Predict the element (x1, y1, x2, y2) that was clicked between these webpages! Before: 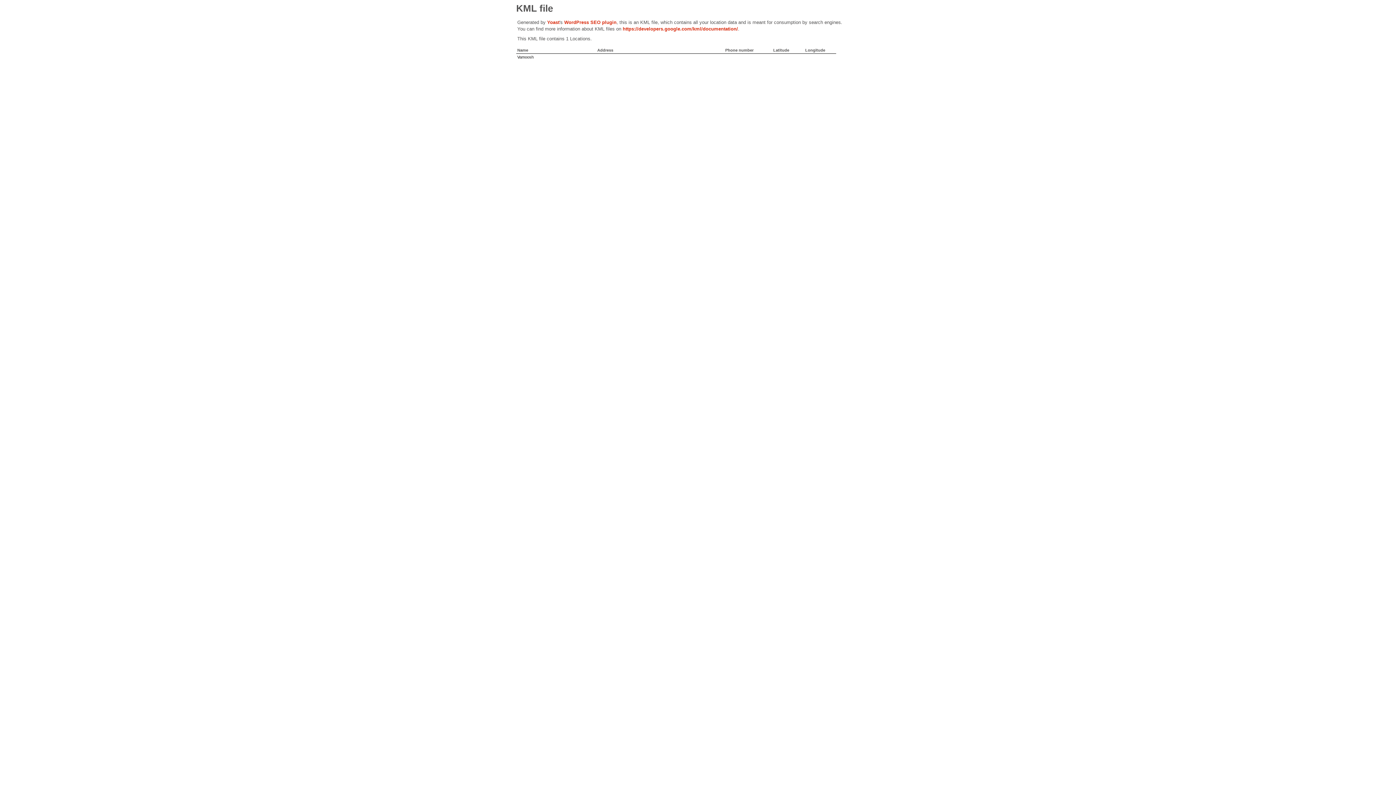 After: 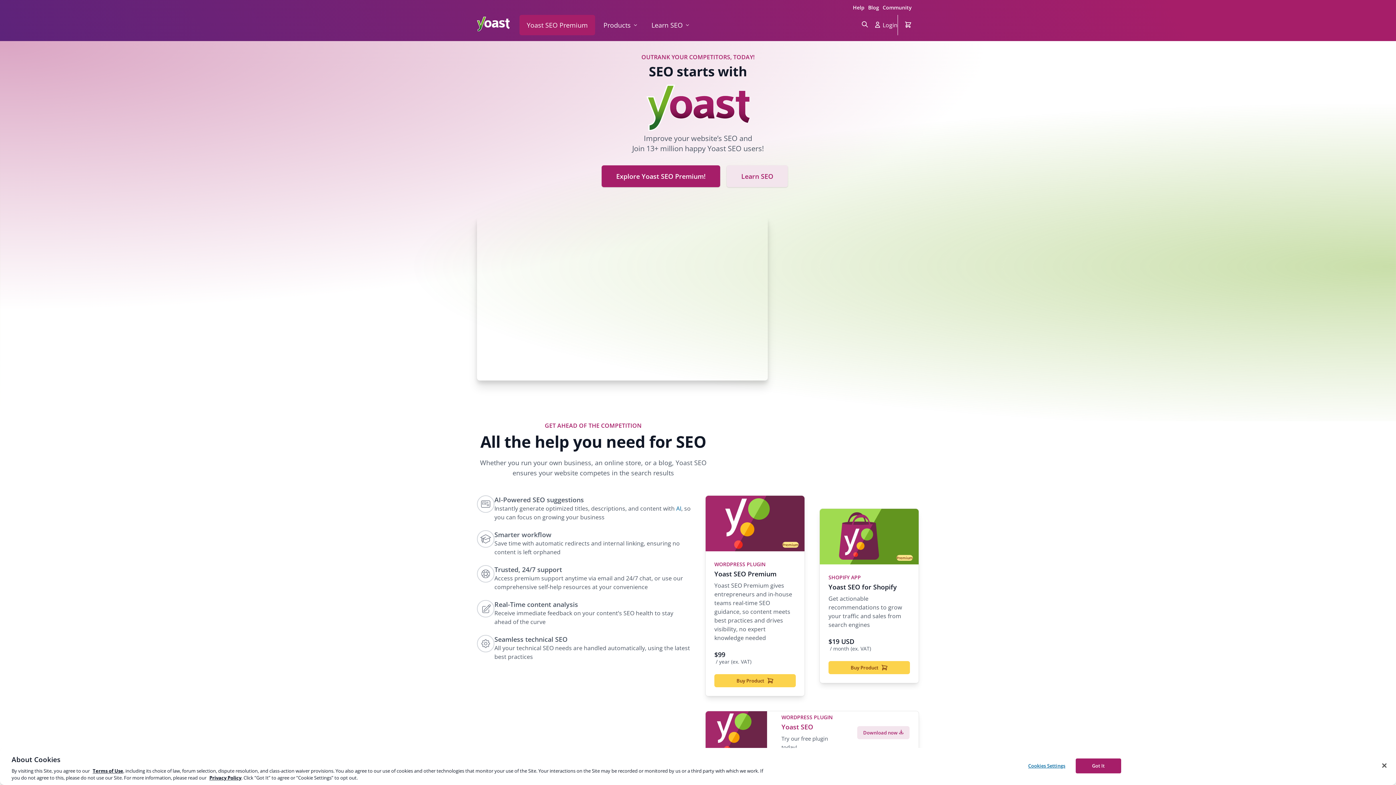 Action: label: Yoast bbox: (547, 19, 559, 25)